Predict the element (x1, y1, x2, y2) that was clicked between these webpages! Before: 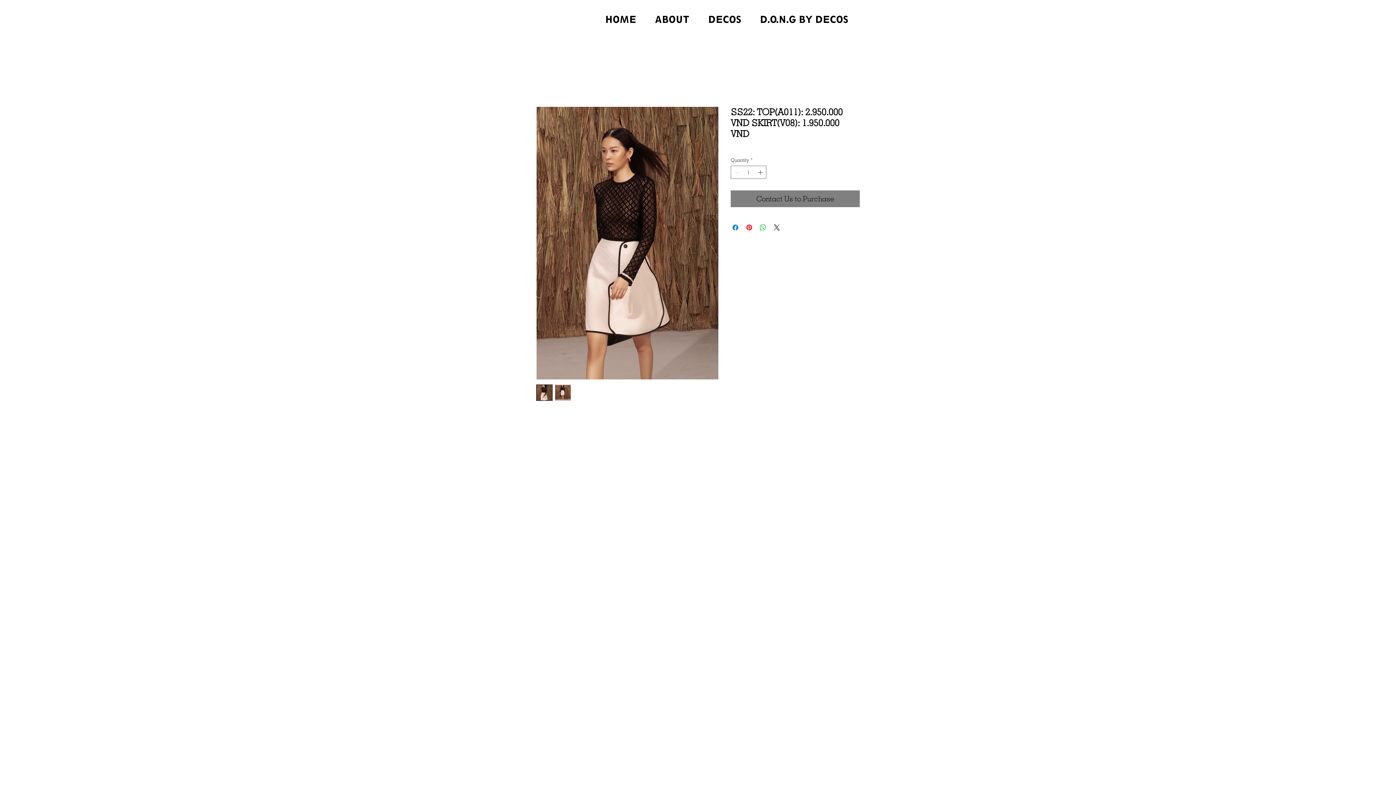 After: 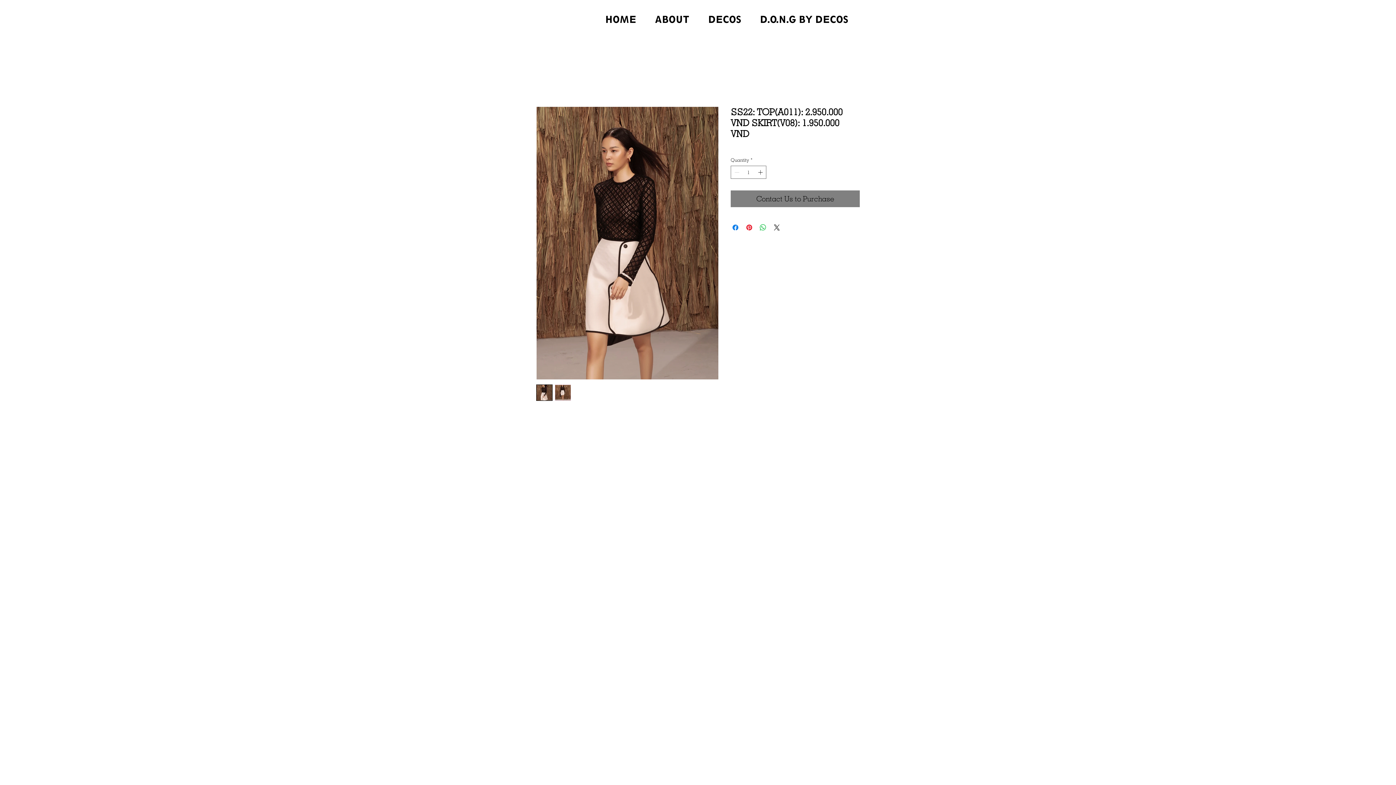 Action: bbox: (536, 384, 552, 401)